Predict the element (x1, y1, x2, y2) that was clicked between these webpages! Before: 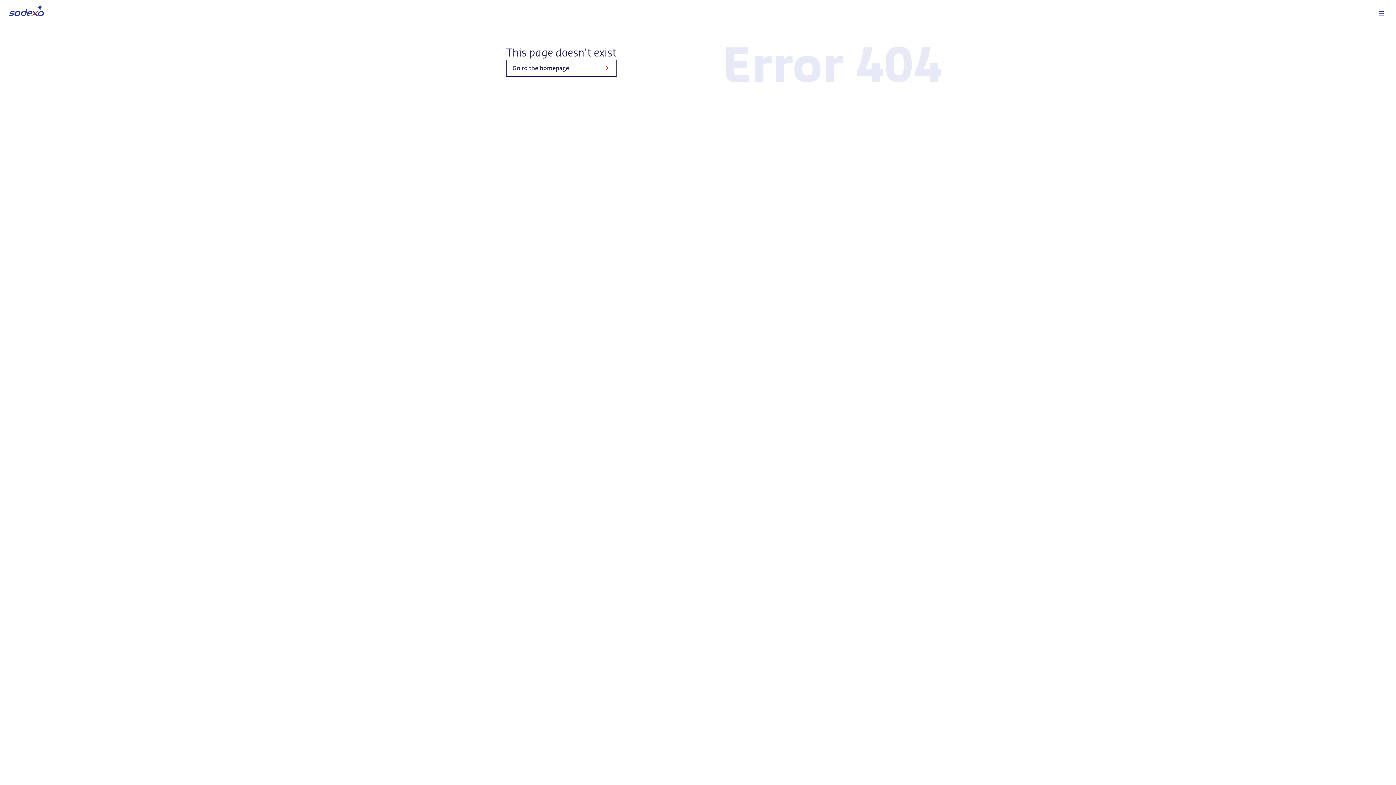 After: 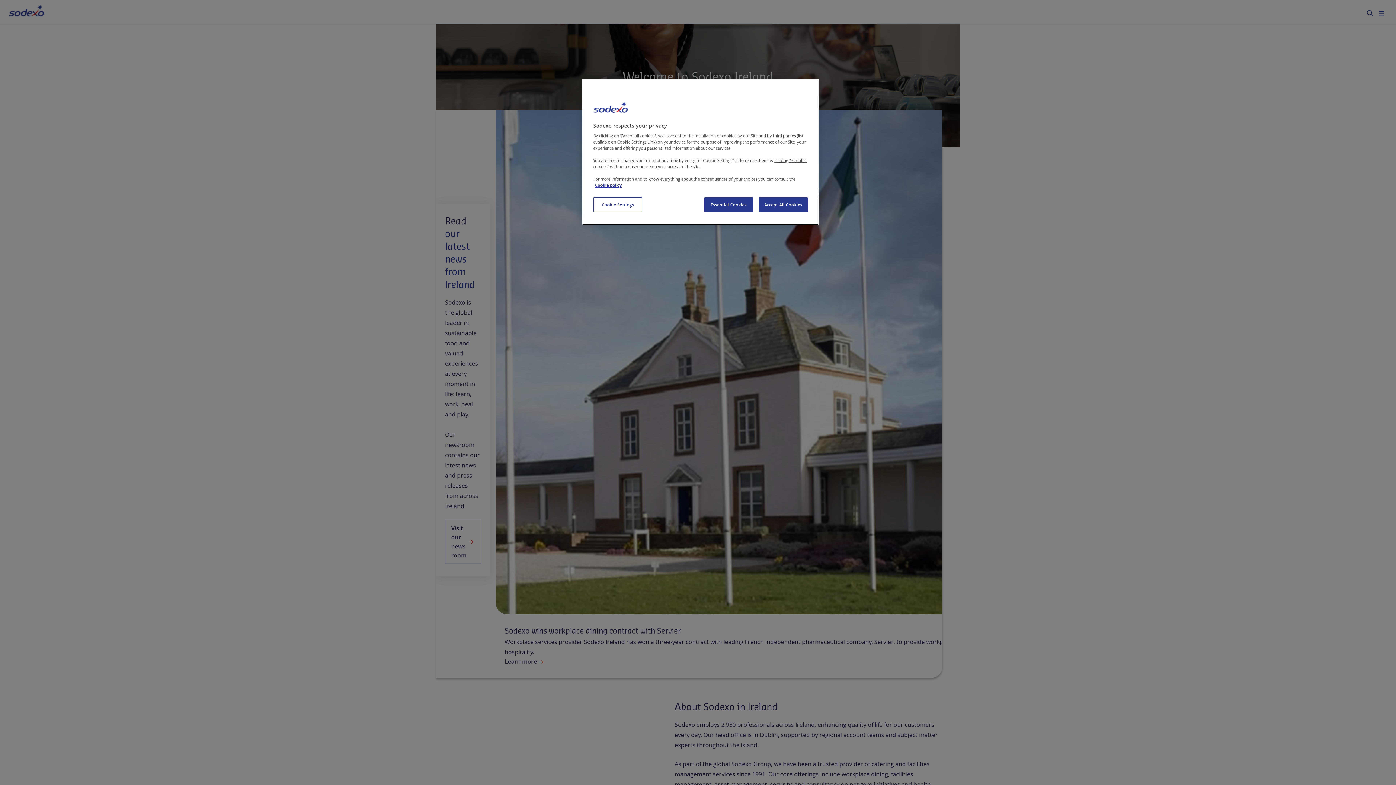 Action: bbox: (506, 59, 616, 76) label: Go to the homepage